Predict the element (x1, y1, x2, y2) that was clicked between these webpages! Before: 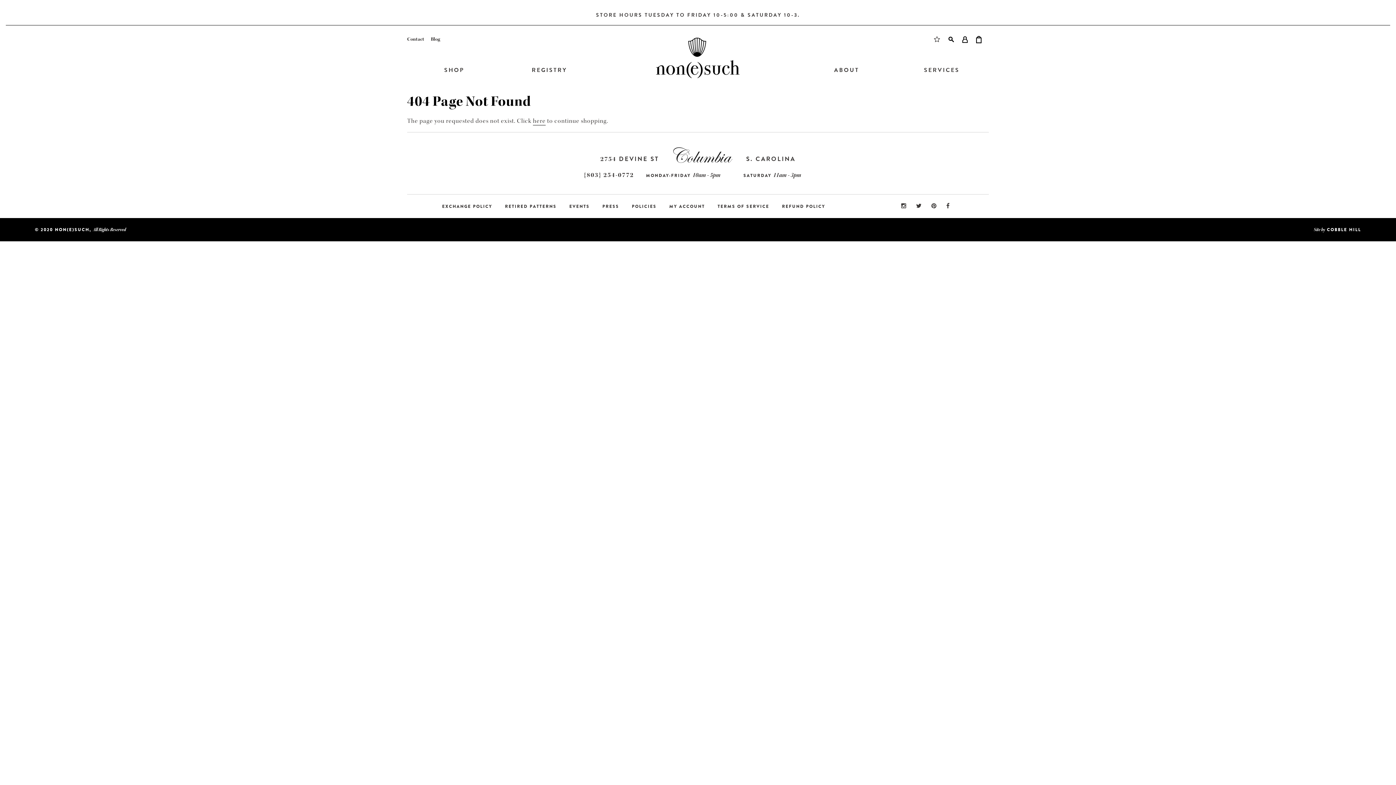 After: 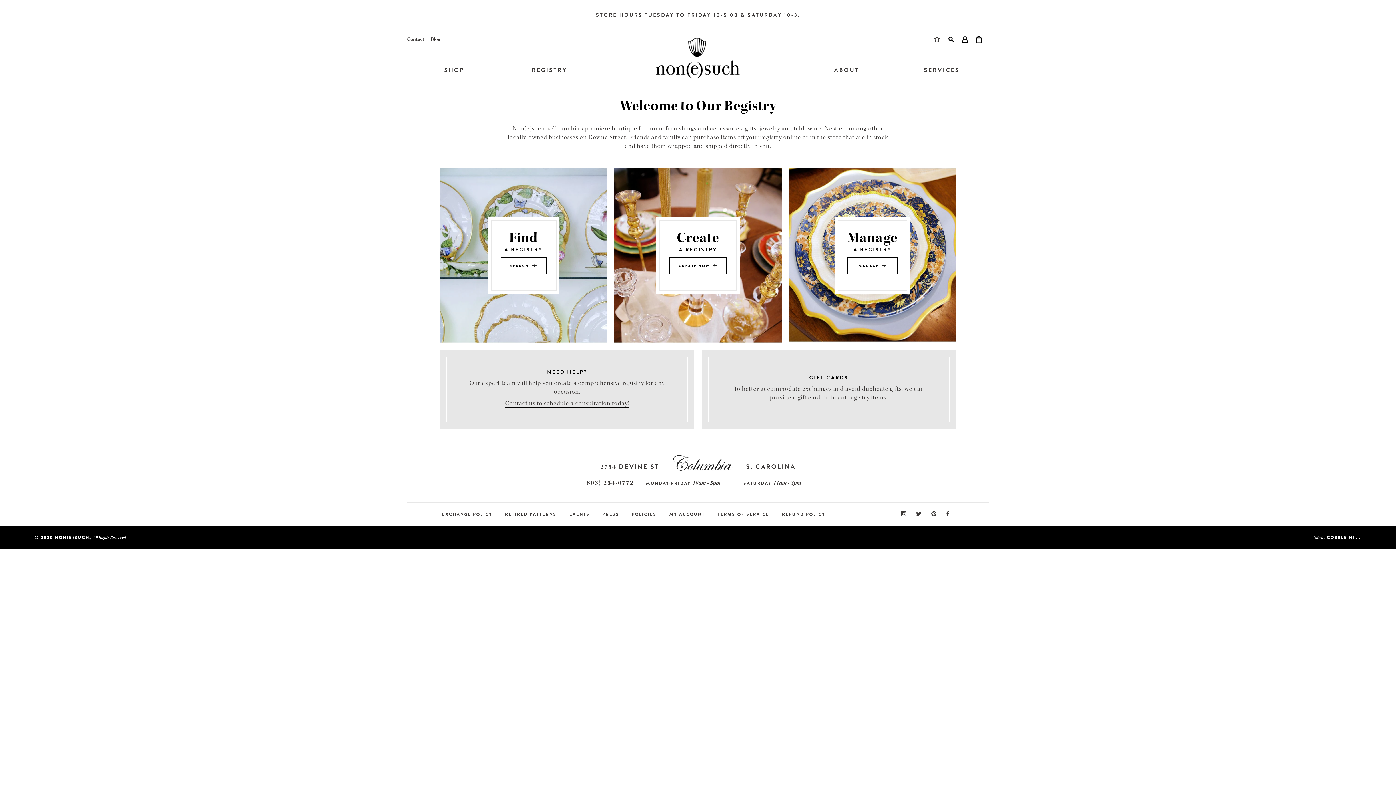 Action: label: REGISTRY bbox: (531, 65, 567, 74)